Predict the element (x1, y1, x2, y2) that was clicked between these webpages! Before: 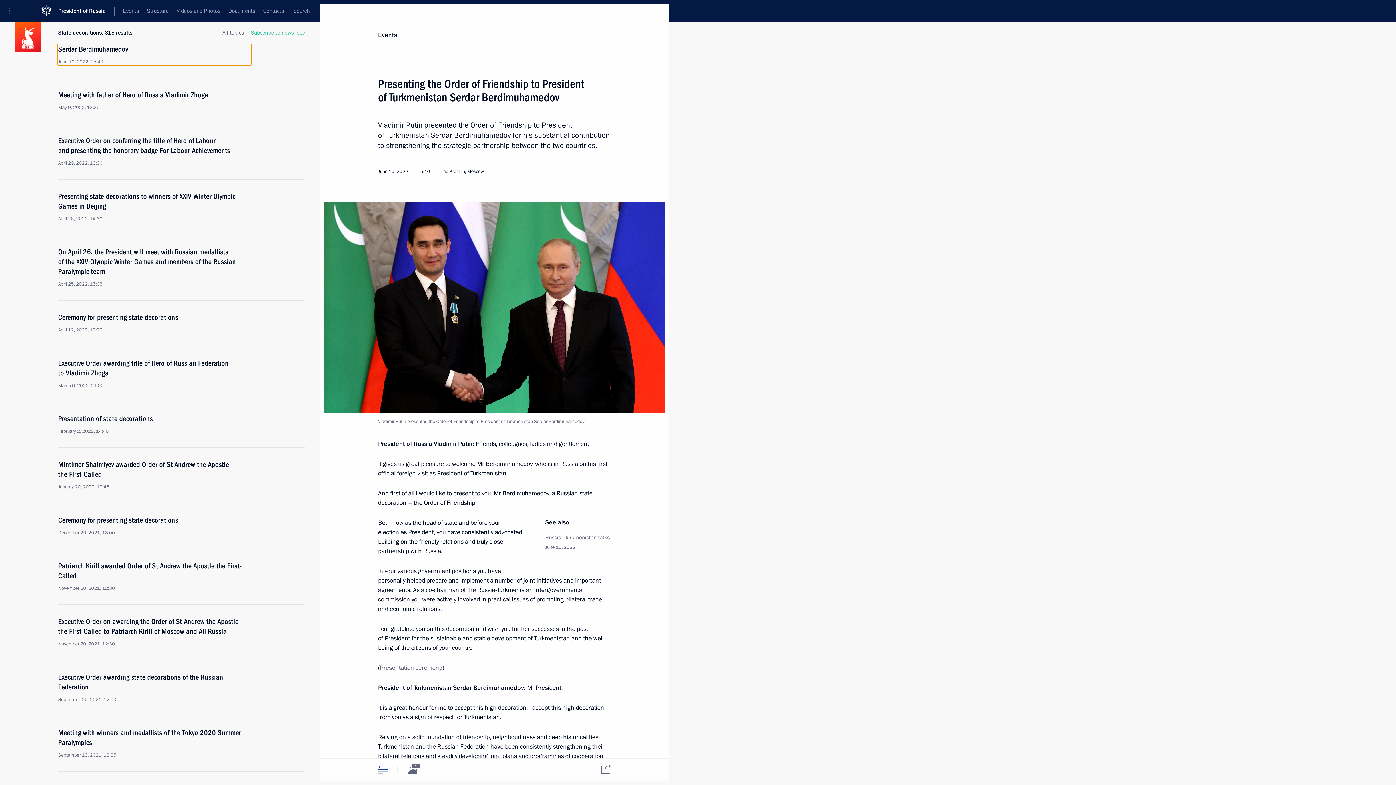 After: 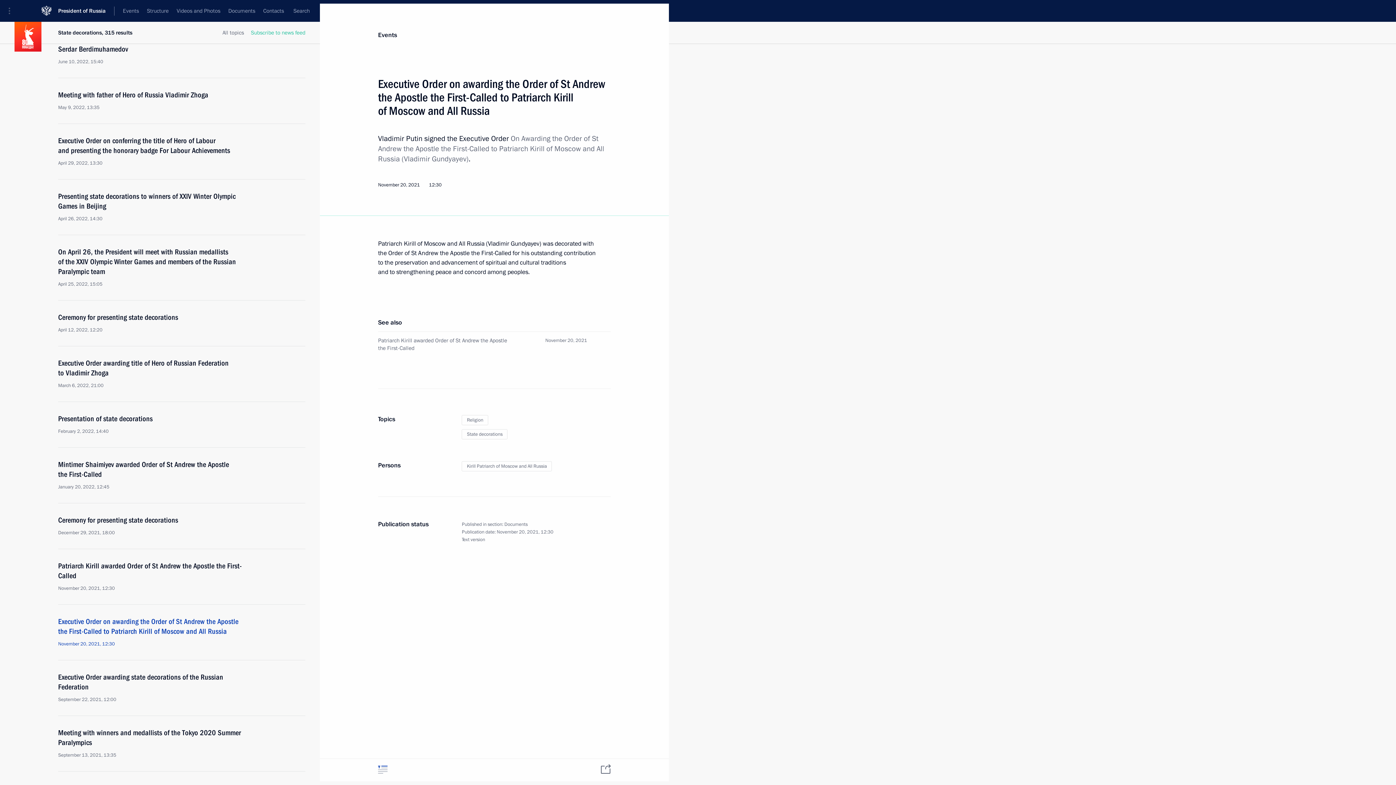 Action: label: Executive Order on awarding the Order of St Andrew the Apostle the First-Called to Patriarch Kirill of Moscow and All Russia
November 20, 2021, 12:30 bbox: (58, 617, 250, 647)